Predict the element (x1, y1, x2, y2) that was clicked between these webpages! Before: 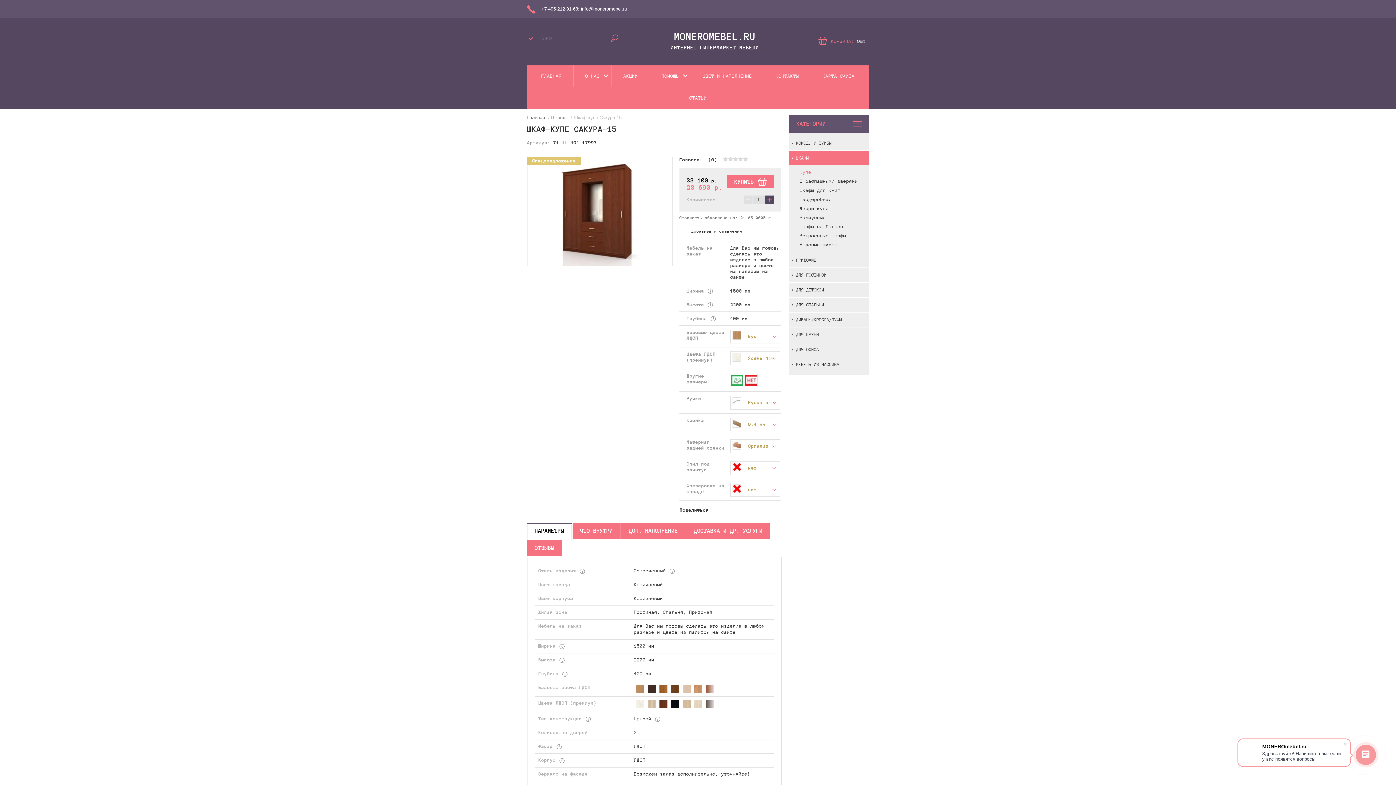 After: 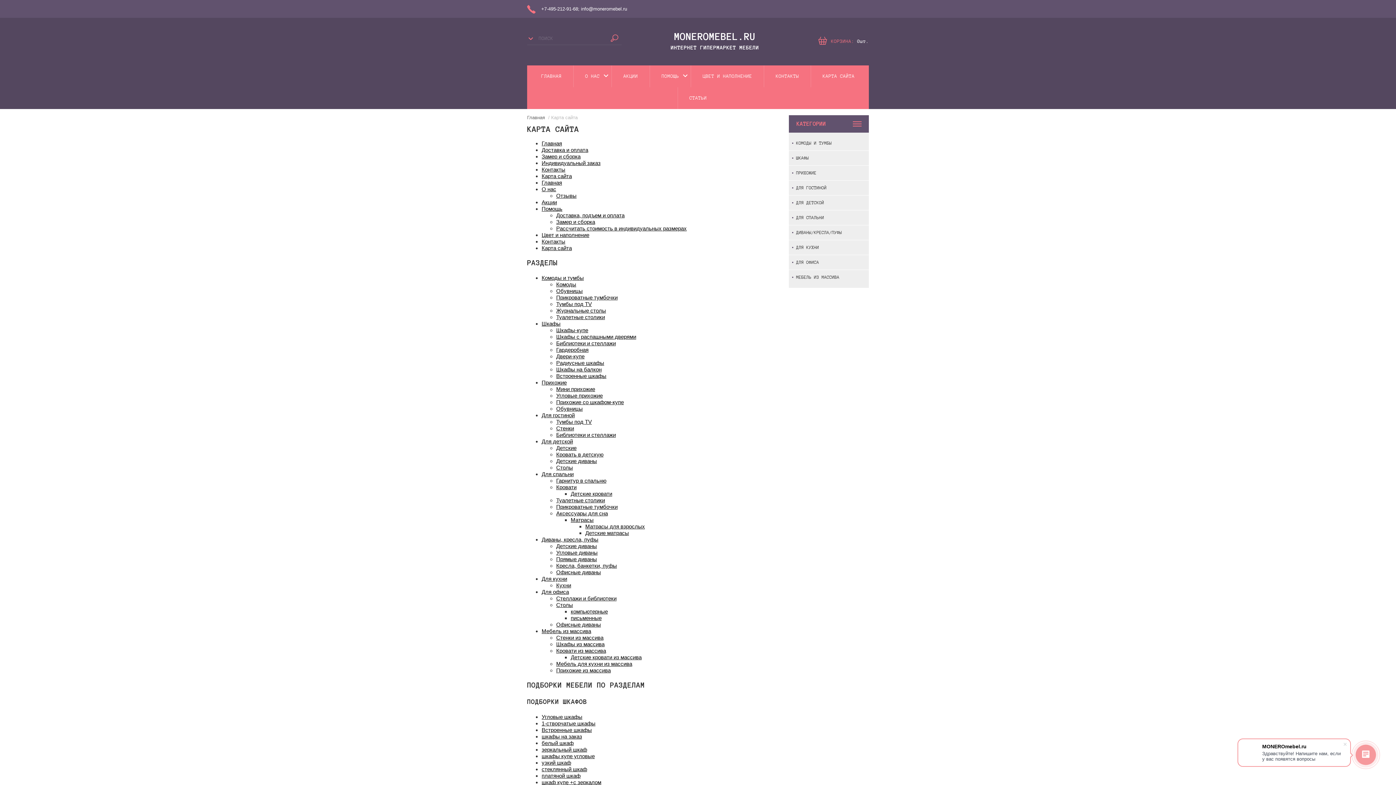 Action: bbox: (811, 65, 866, 87) label: КАРТА САЙТА